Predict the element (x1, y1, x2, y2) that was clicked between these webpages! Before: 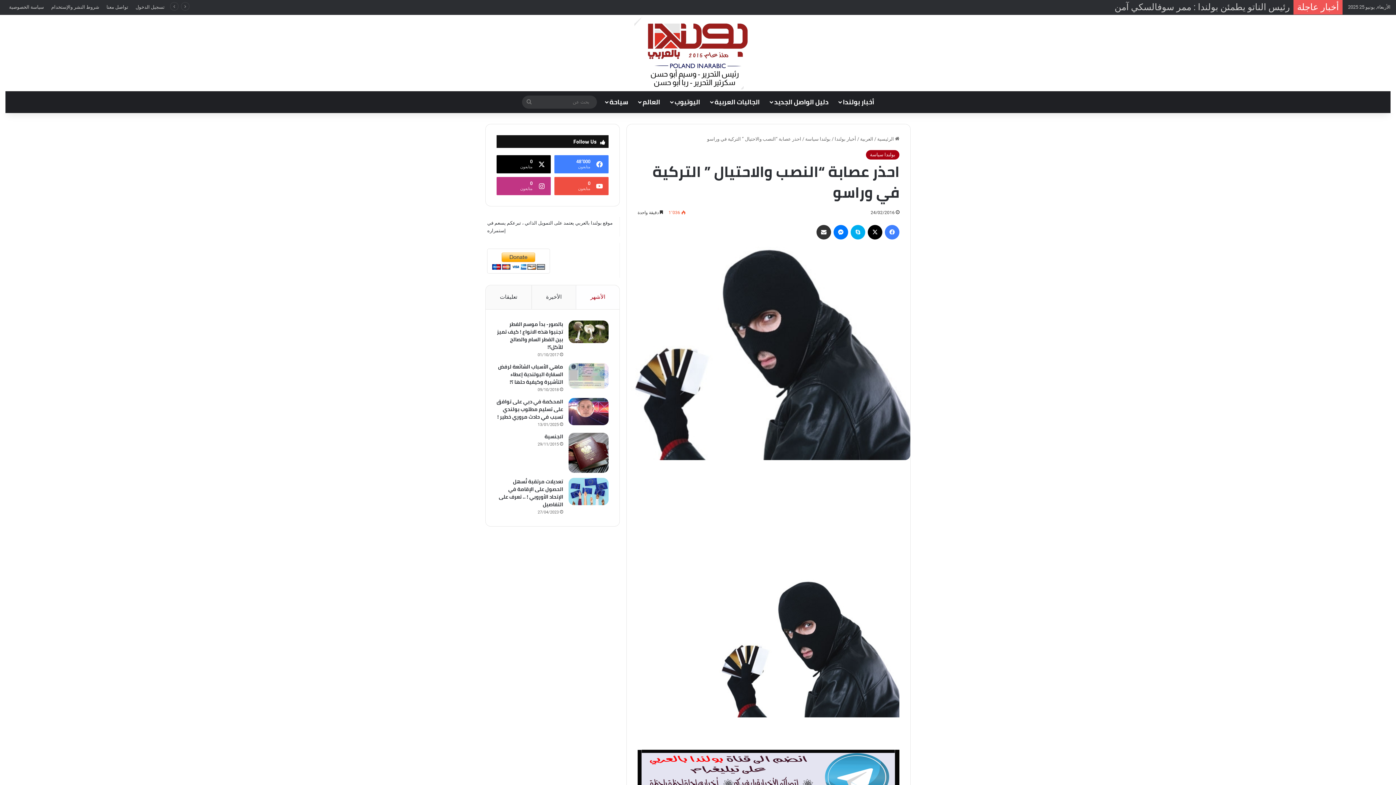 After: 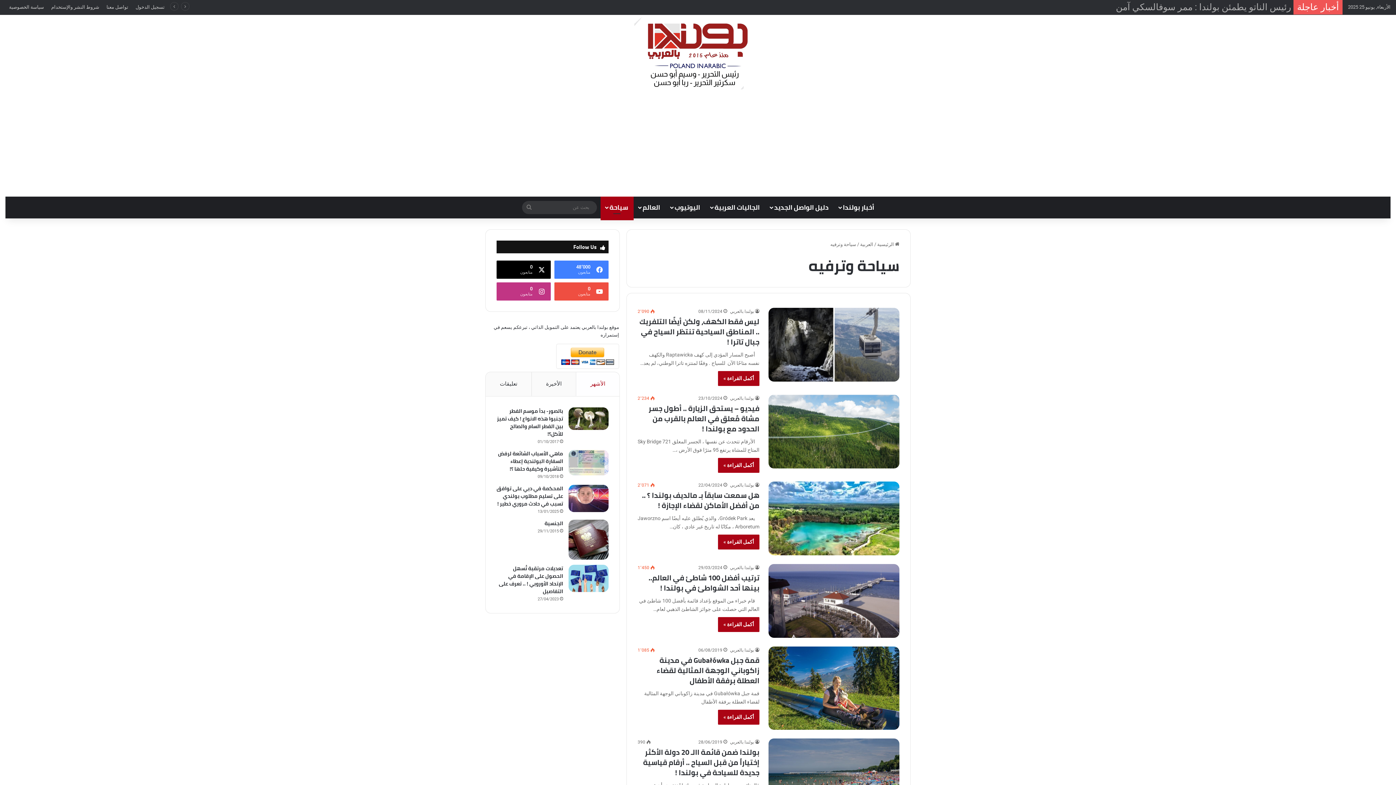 Action: label: سياحة bbox: (600, 91, 633, 113)